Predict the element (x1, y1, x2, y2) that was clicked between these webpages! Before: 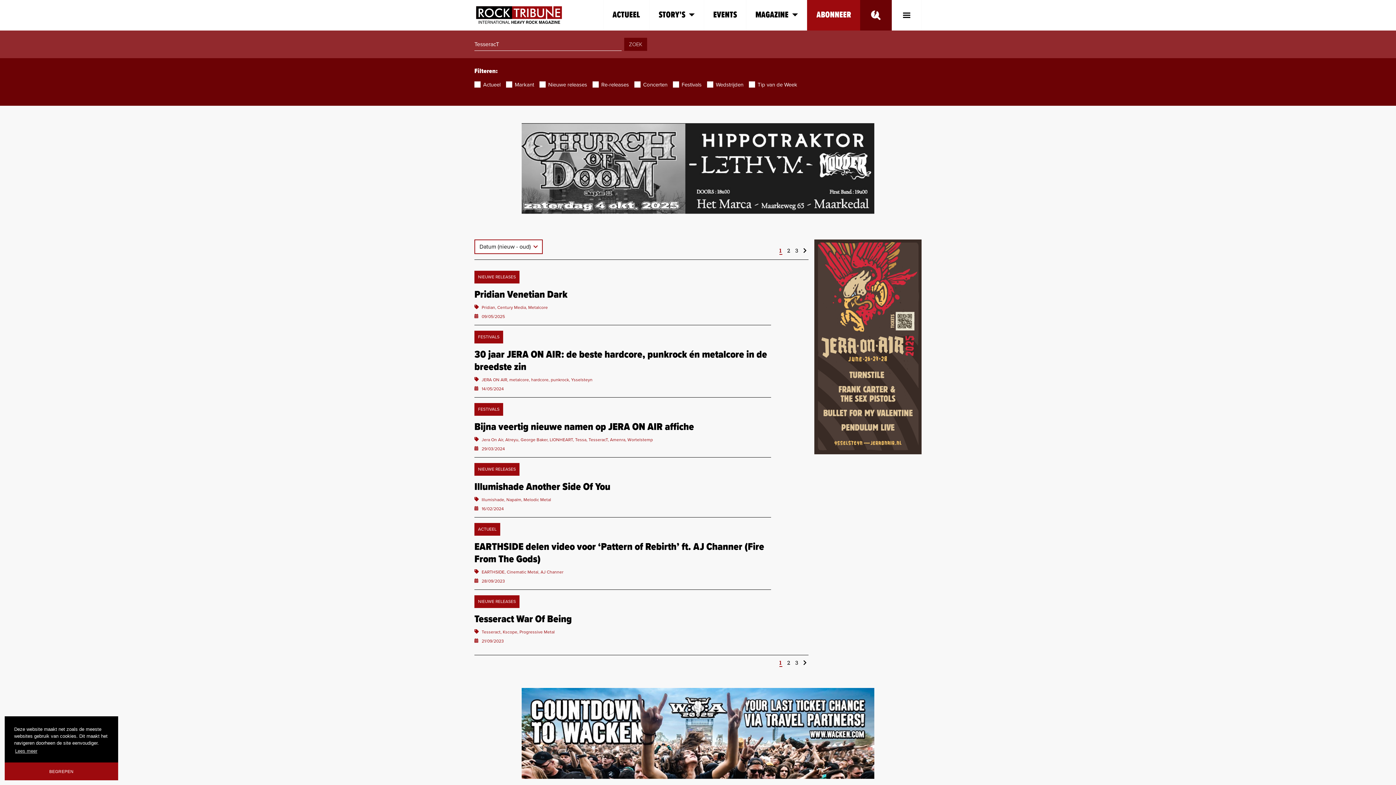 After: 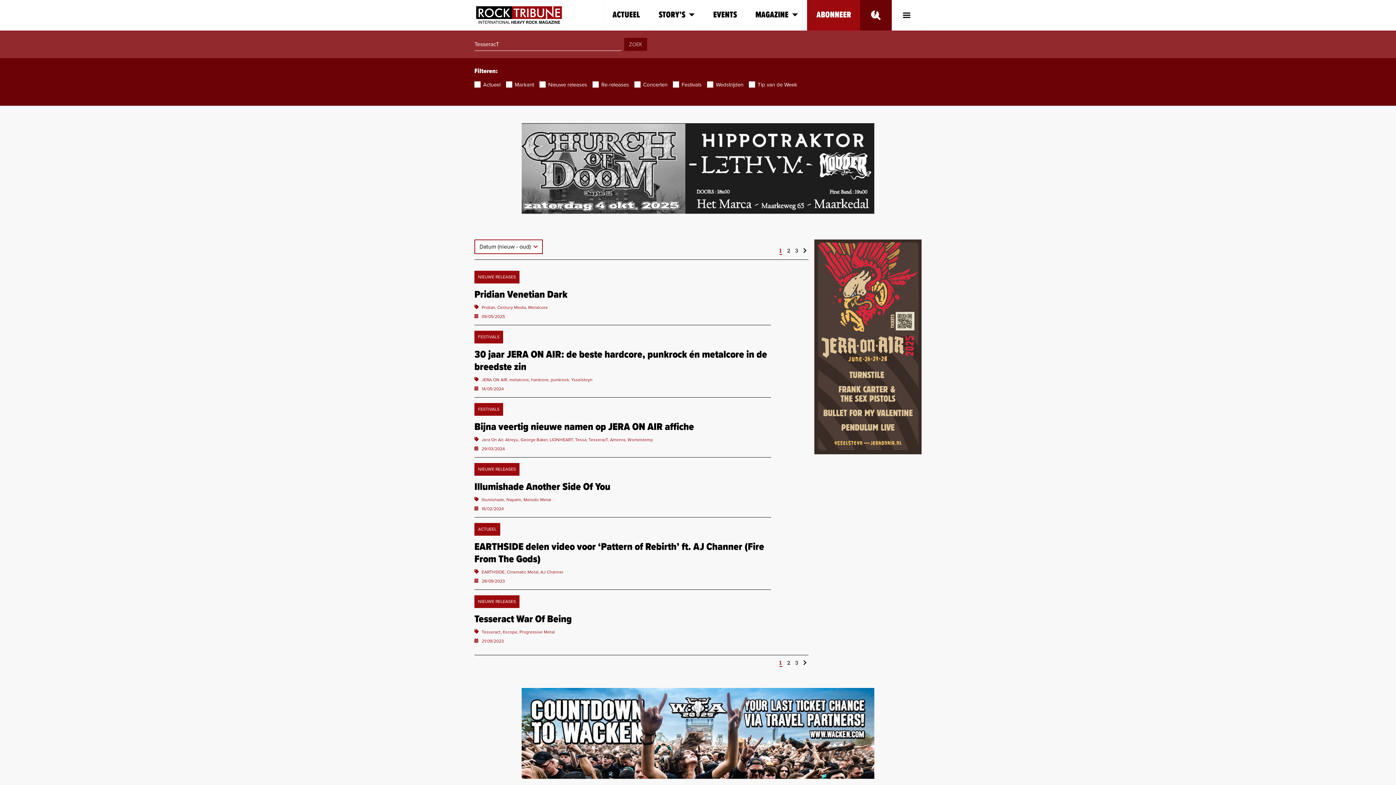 Action: label: dismiss cookie message bbox: (4, 762, 118, 780)